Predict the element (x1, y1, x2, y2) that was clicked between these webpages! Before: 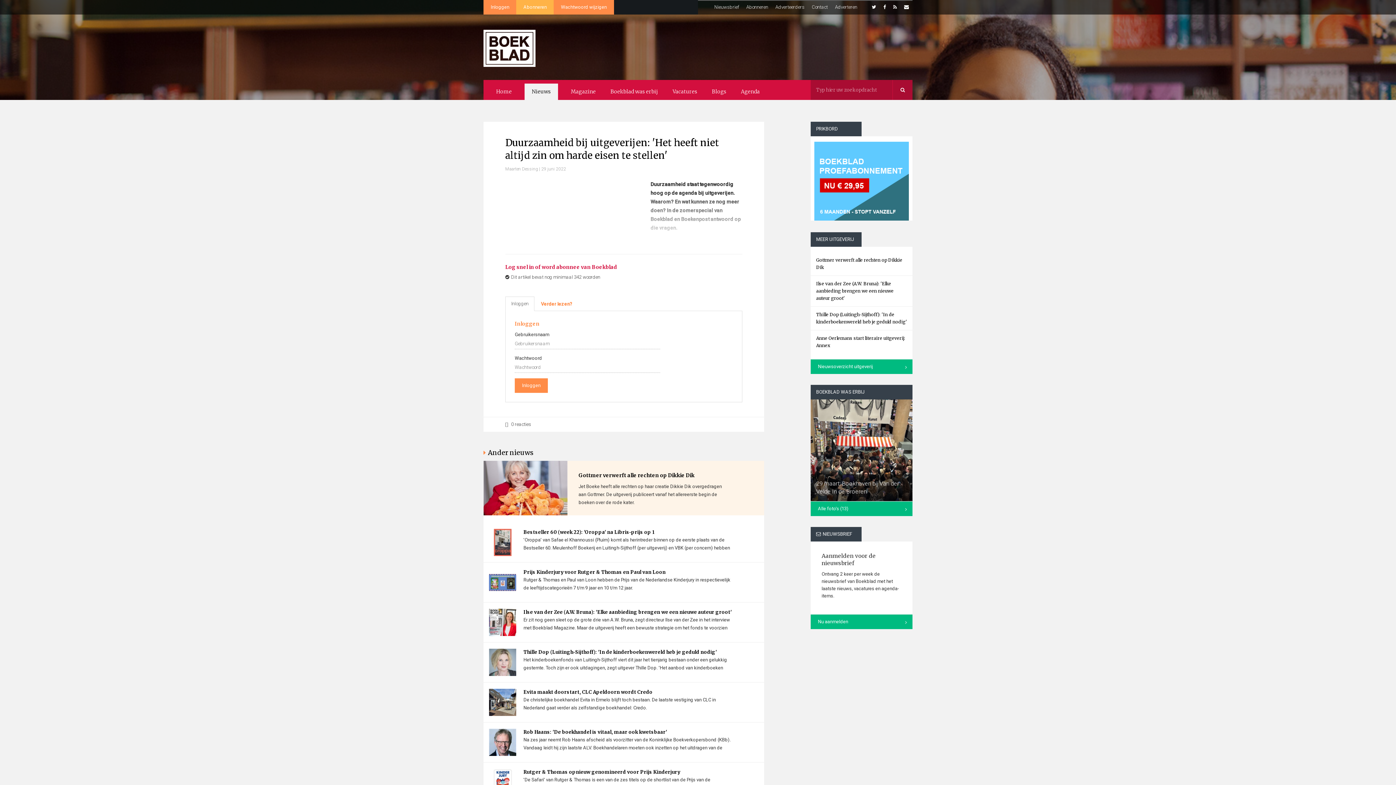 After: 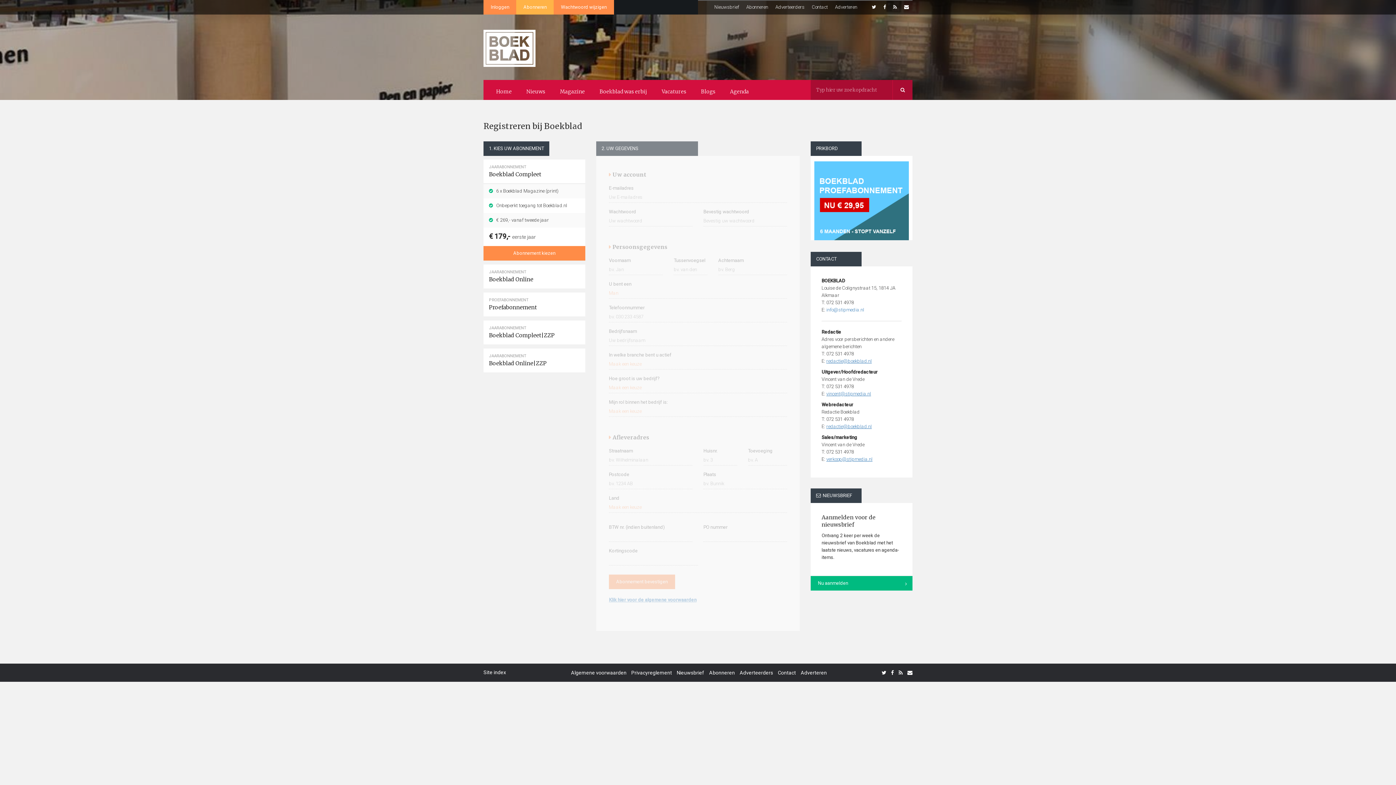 Action: bbox: (742, 0, 772, 14) label: Abonneren